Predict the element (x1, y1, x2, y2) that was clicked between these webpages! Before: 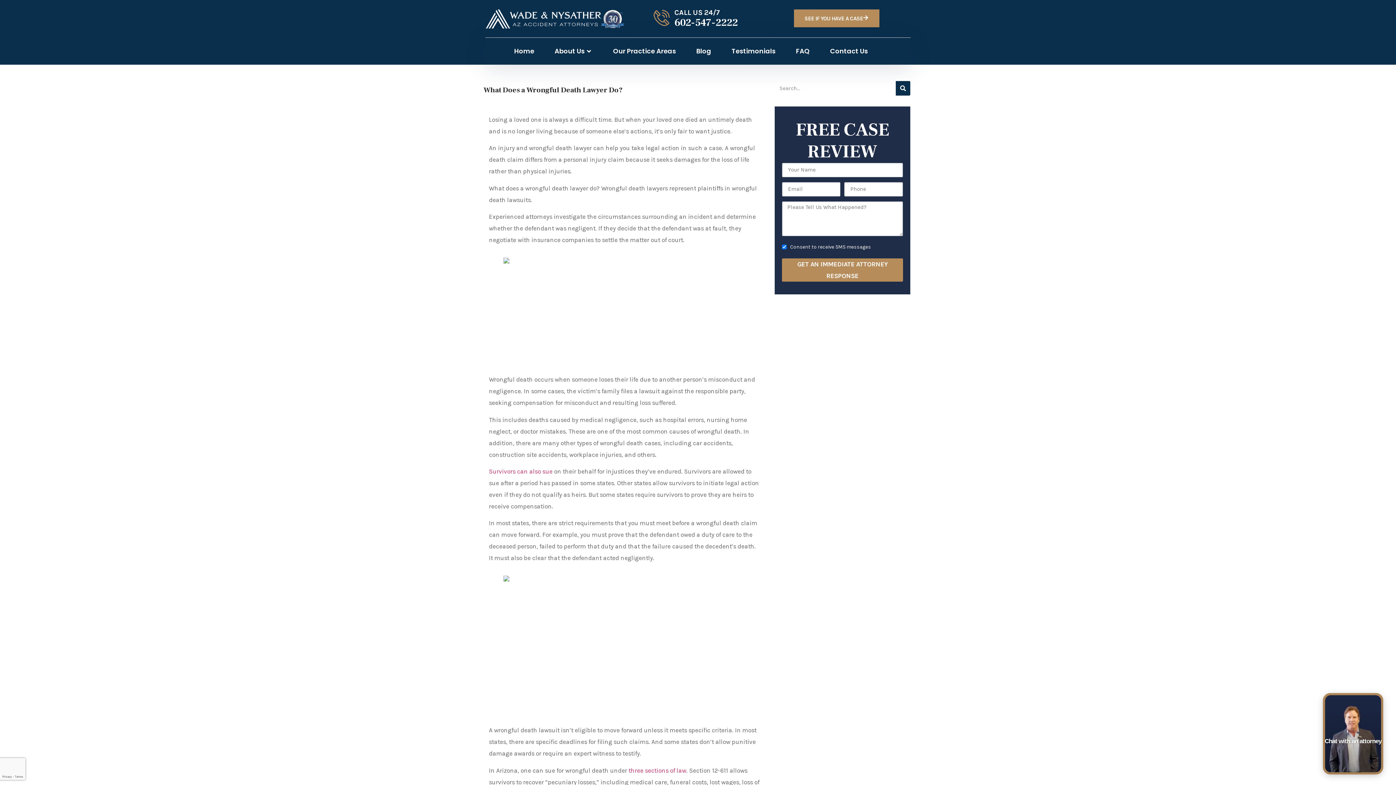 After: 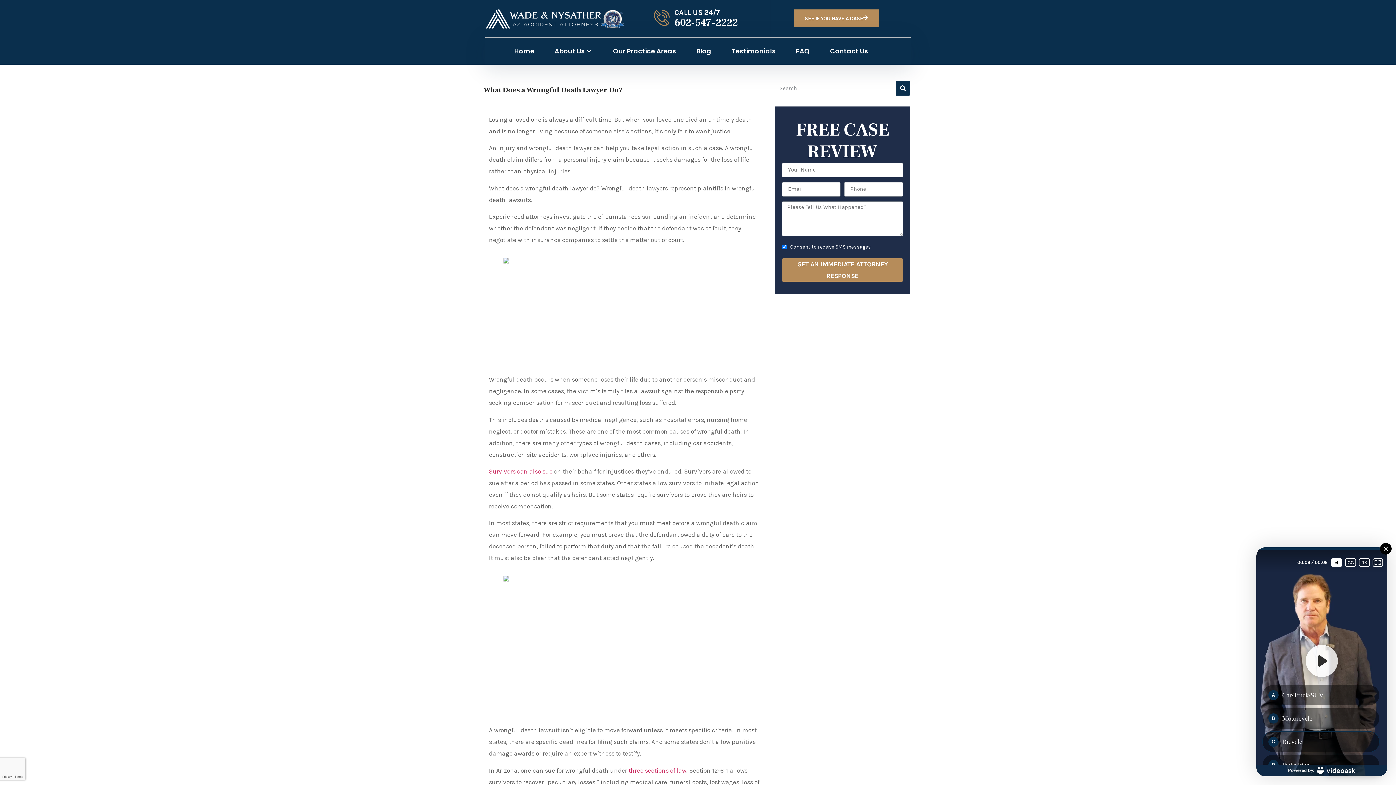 Action: bbox: (1323, 693, 1383, 774) label: Chat with an attorney